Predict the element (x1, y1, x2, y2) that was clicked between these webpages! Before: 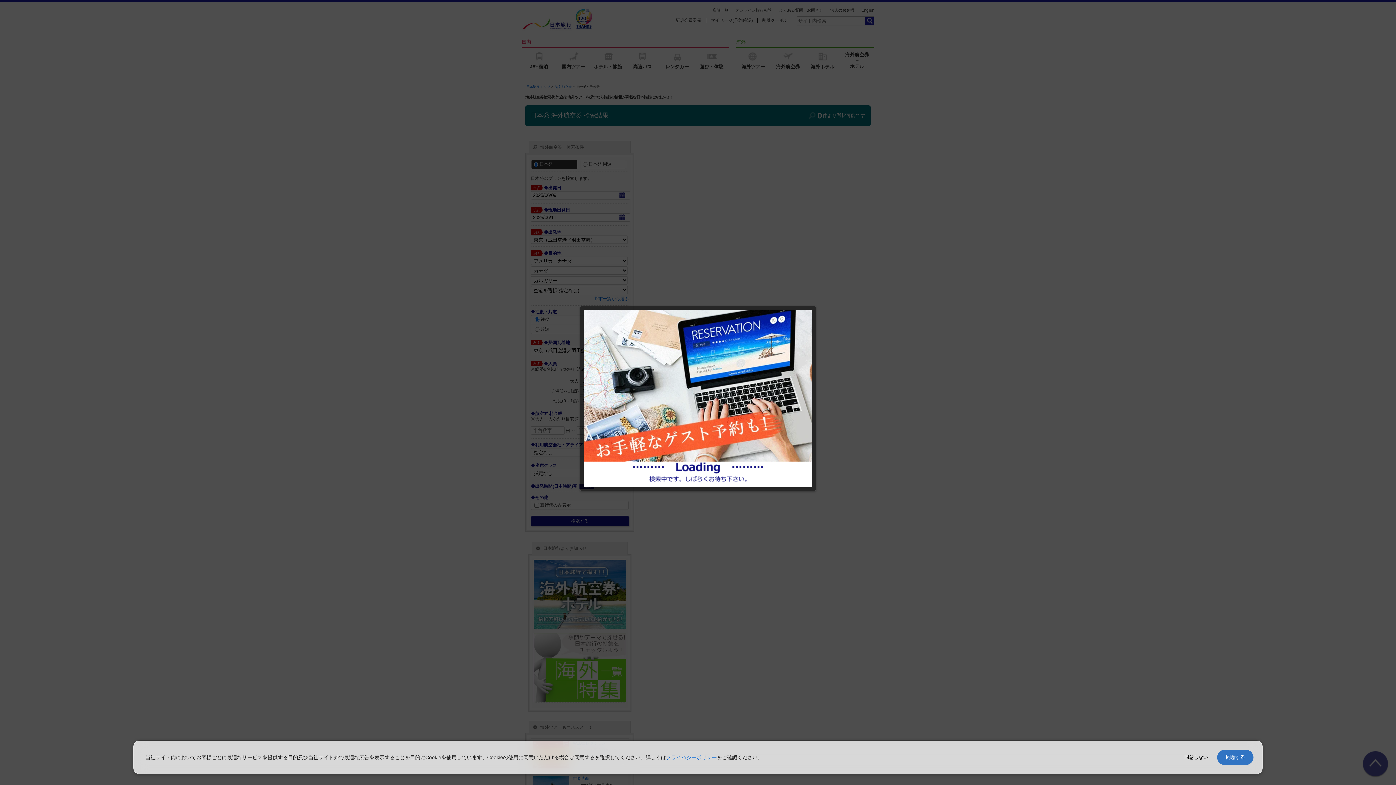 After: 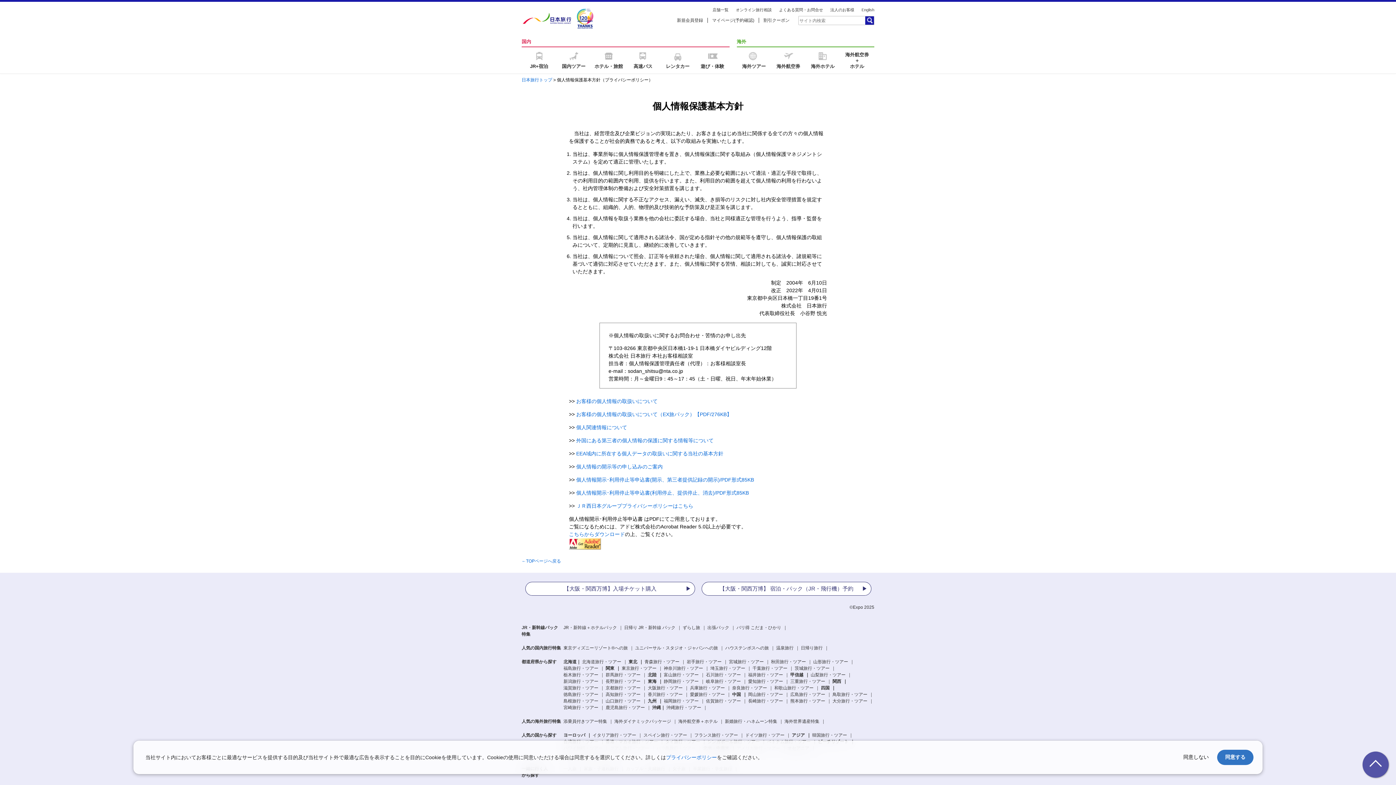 Action: bbox: (666, 754, 717, 760) label: プライバシーポリシー